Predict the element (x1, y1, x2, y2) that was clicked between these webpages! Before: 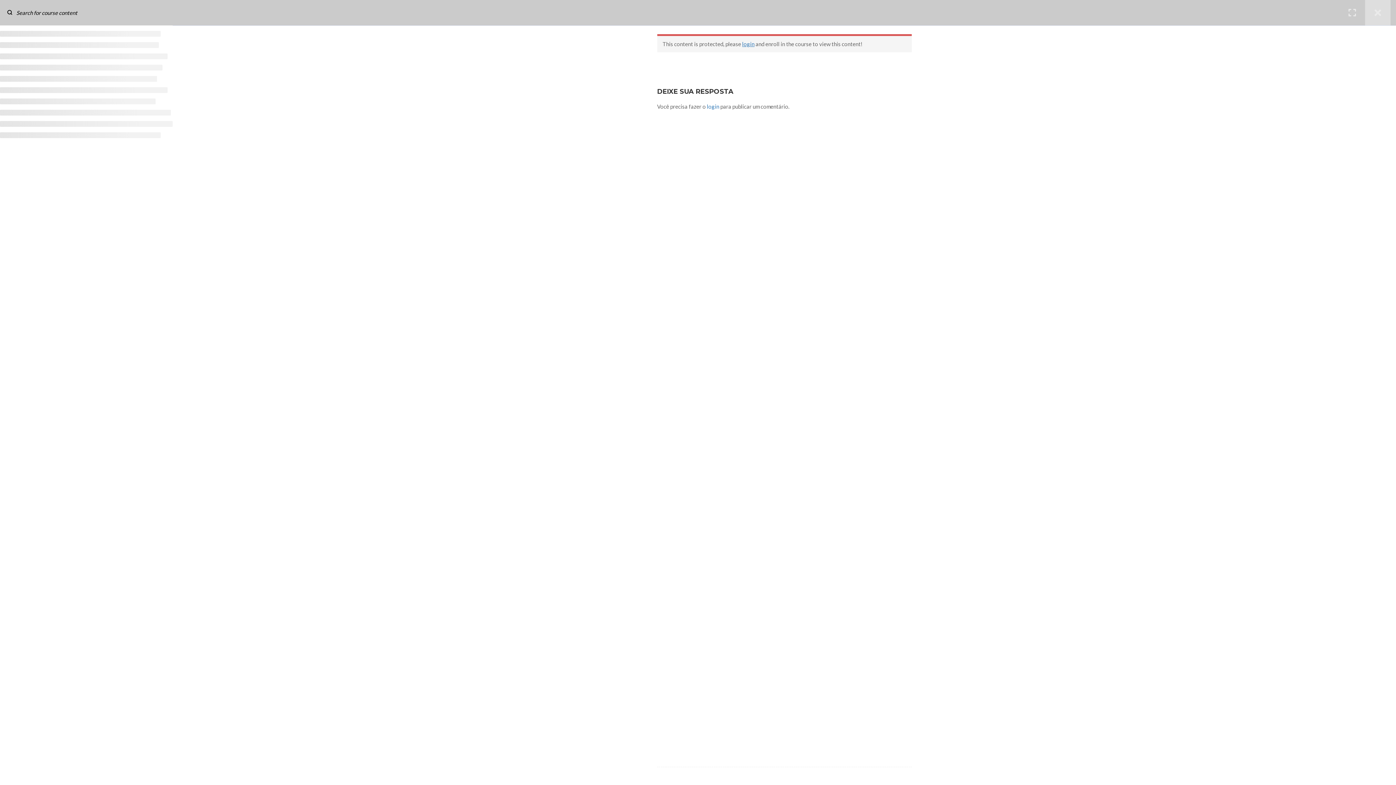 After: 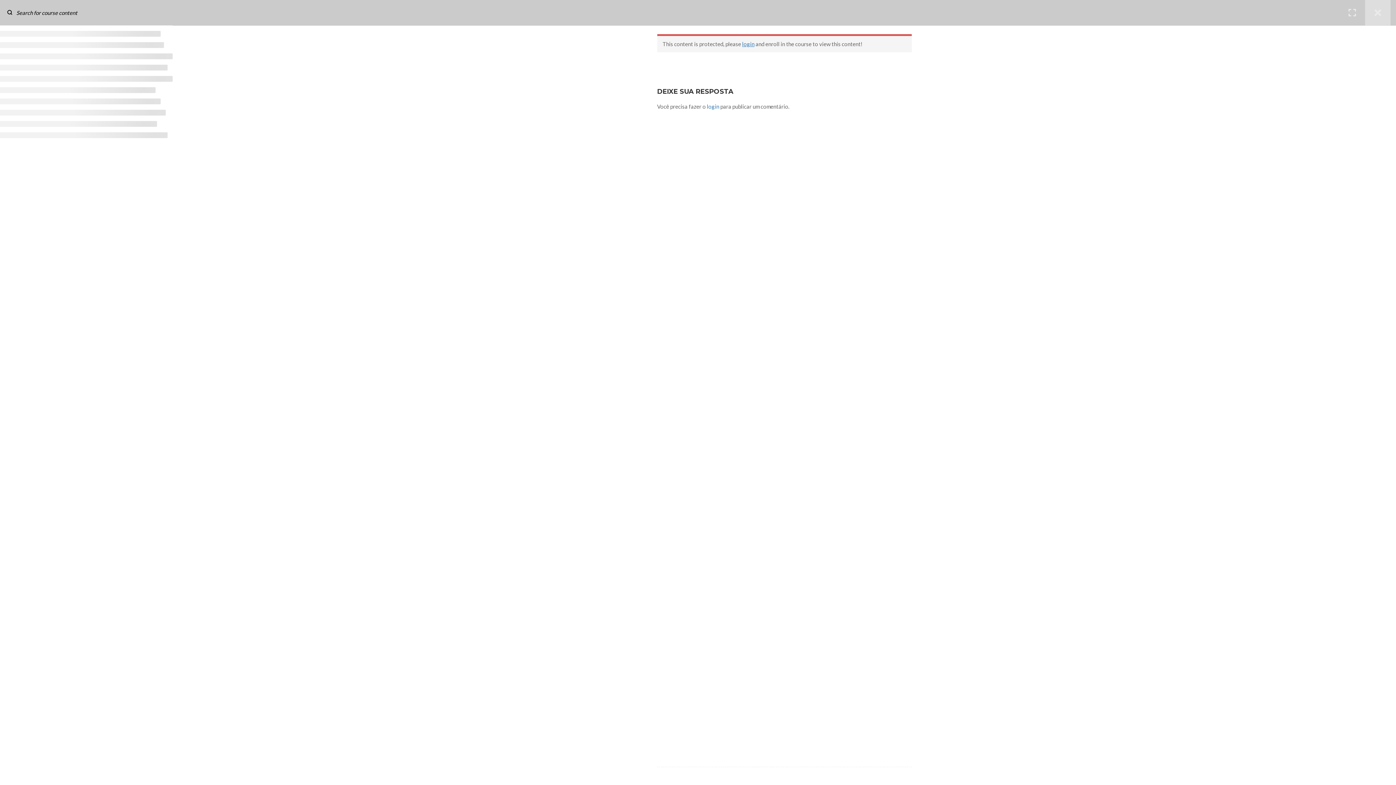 Action: bbox: (3, 0, 15, 25)